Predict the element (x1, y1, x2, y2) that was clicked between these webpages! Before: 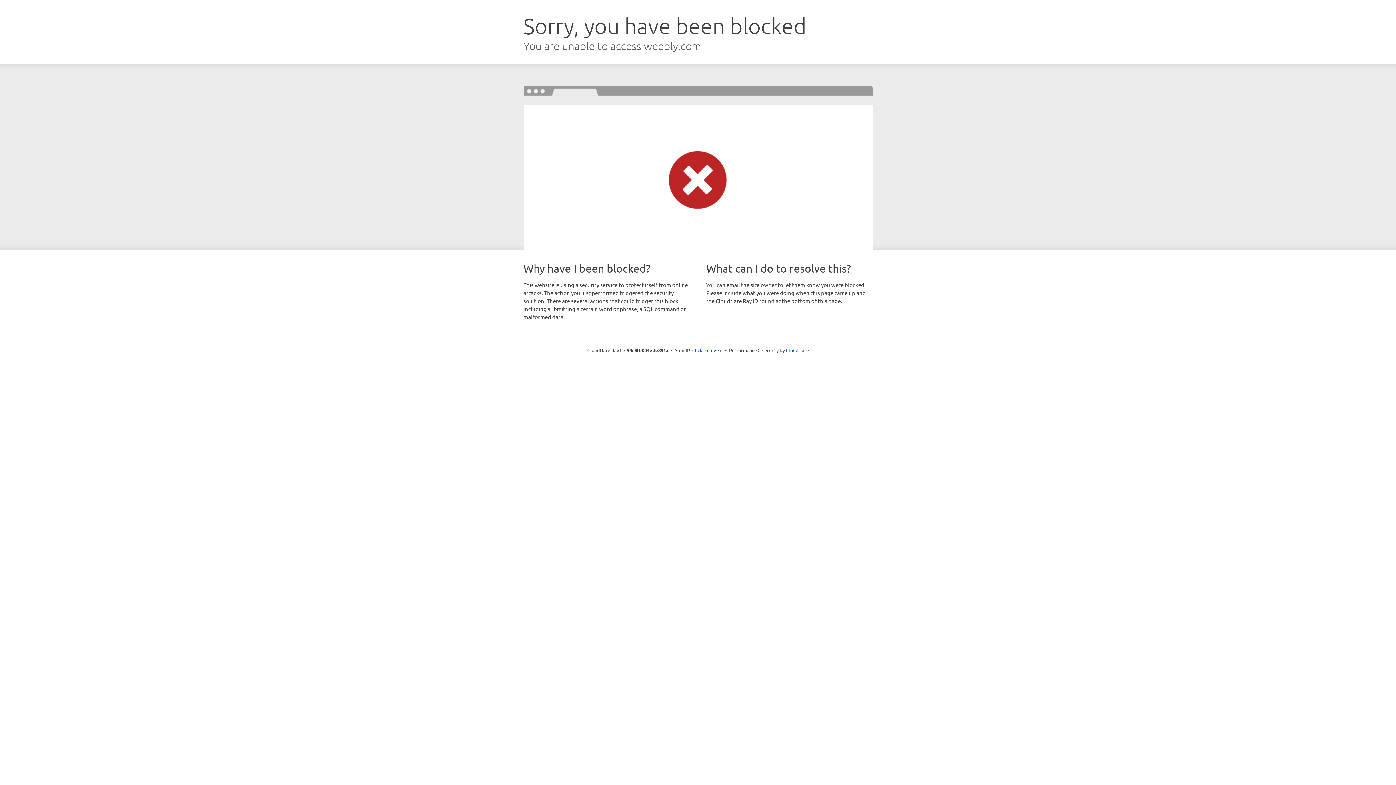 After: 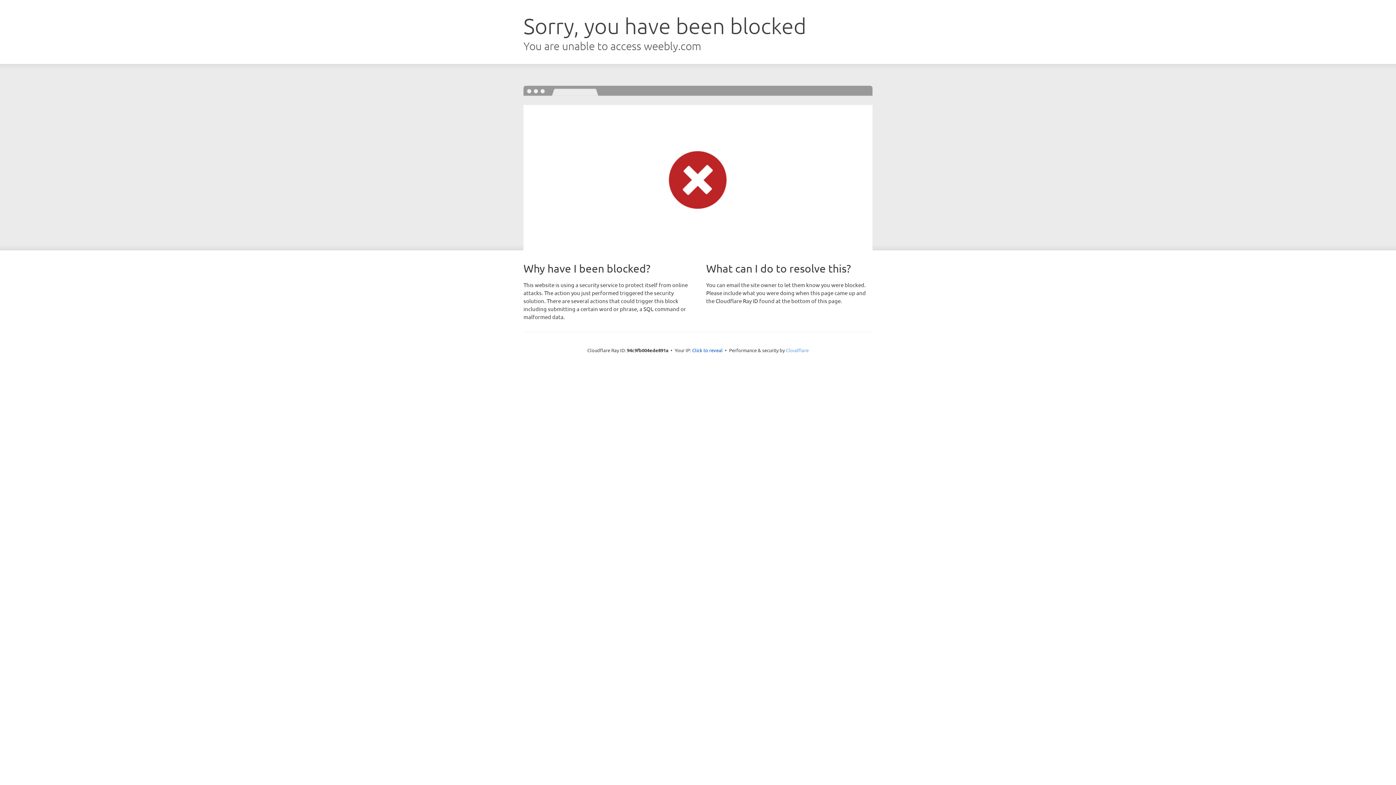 Action: bbox: (786, 347, 808, 353) label: Cloudflare